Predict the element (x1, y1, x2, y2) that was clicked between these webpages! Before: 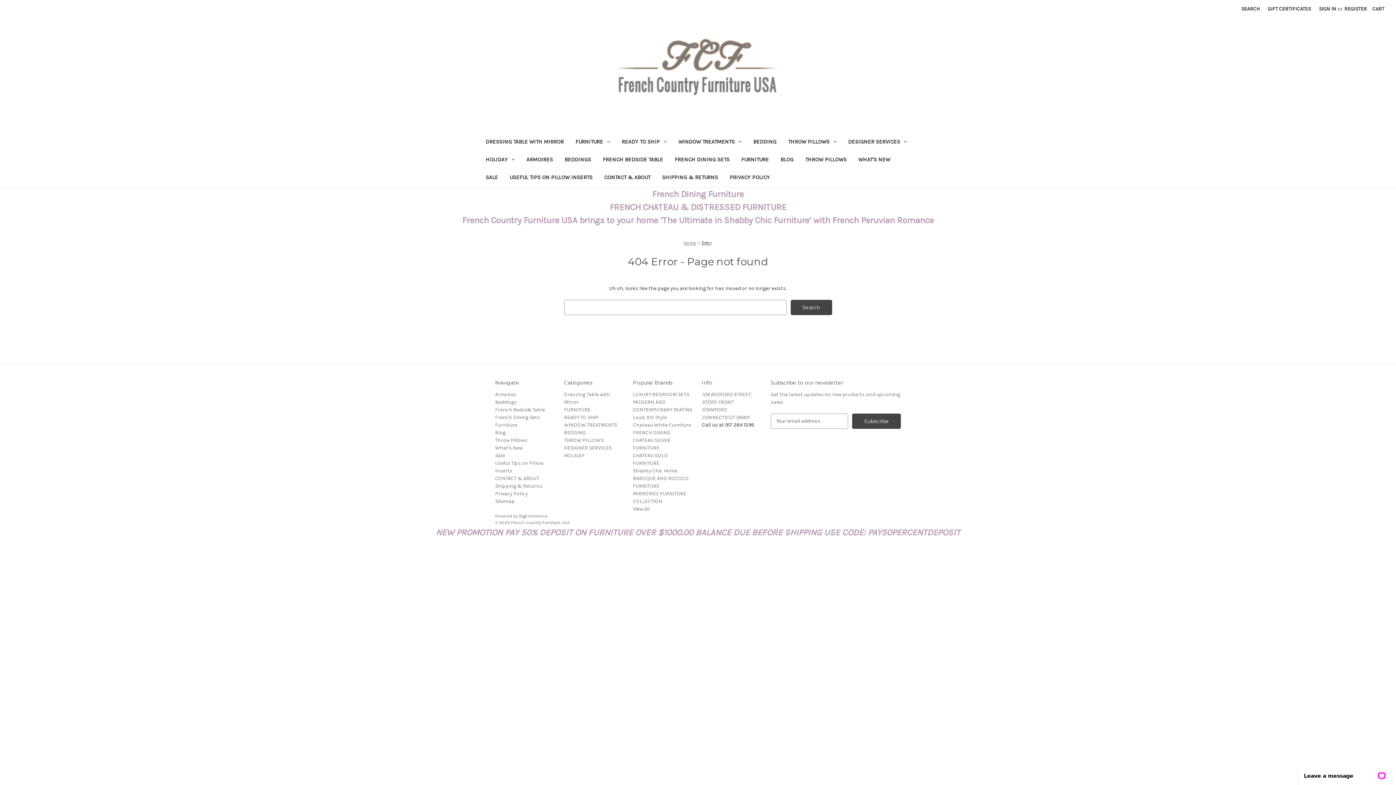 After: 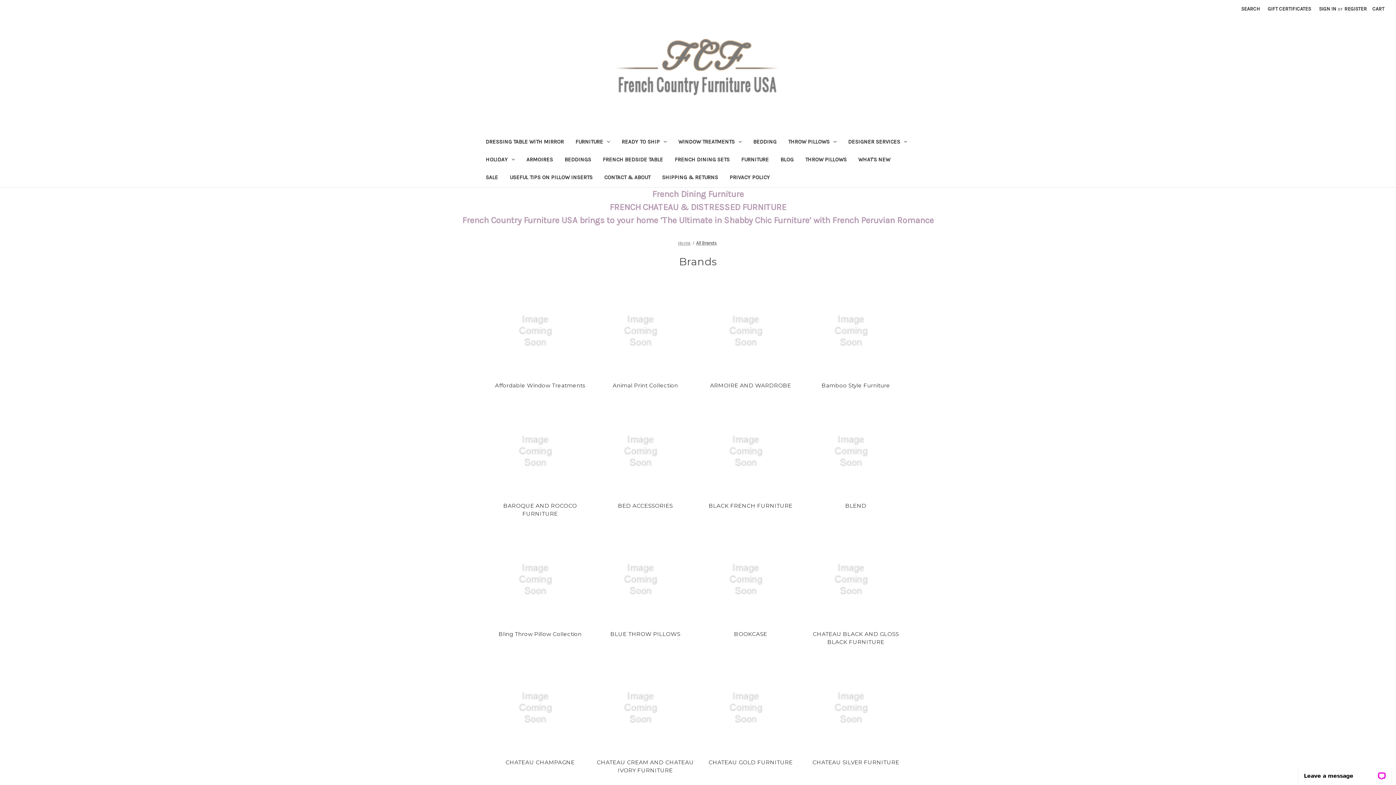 Action: label: View All bbox: (633, 506, 650, 512)